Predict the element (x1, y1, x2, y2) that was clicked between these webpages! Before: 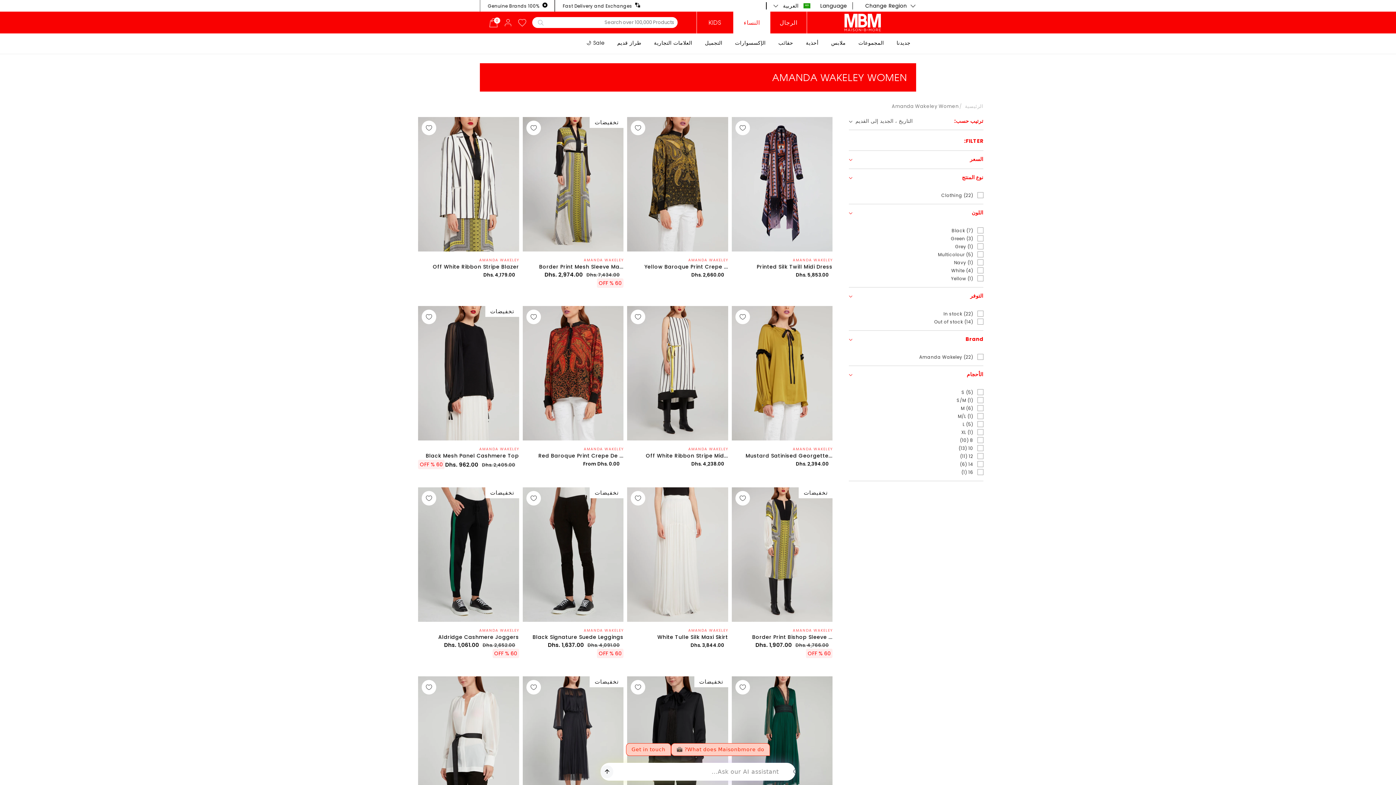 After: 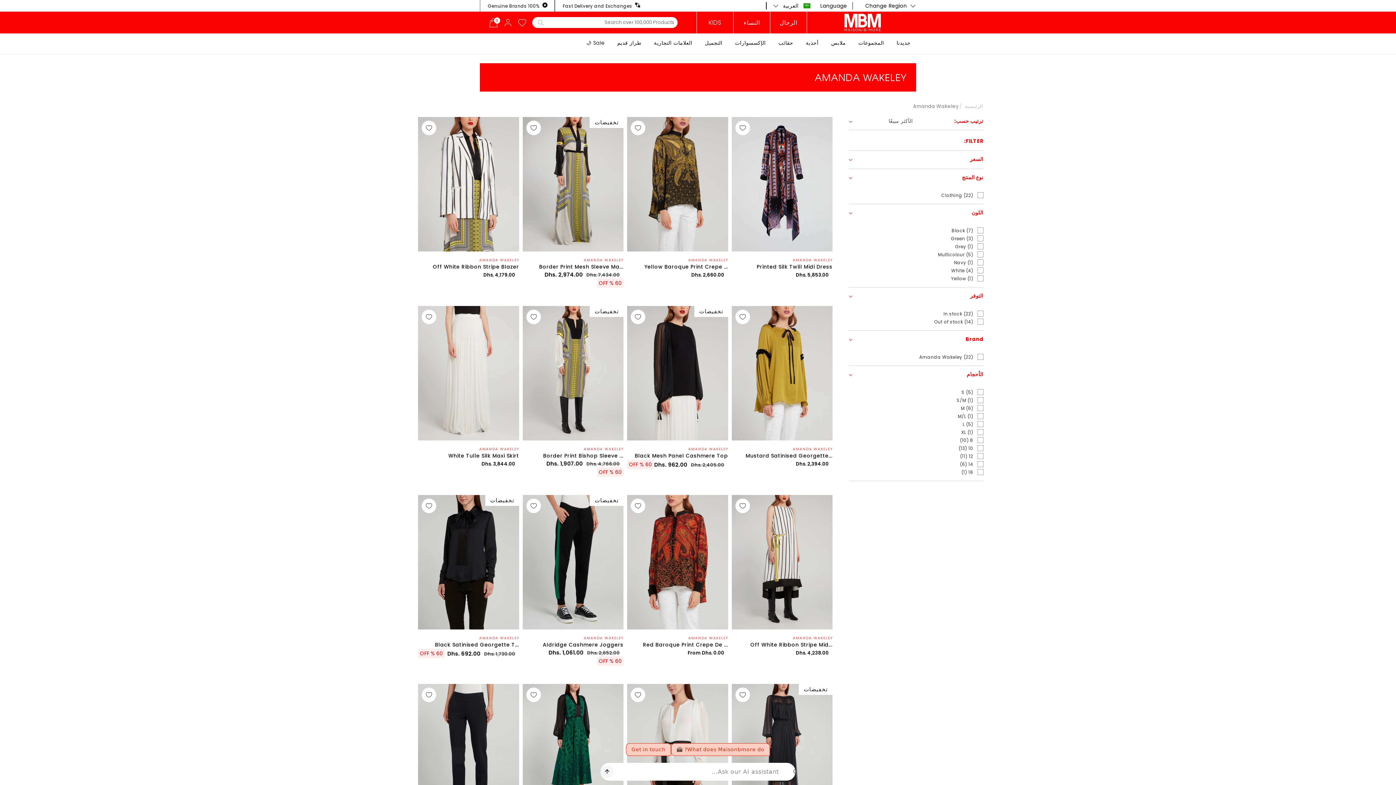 Action: bbox: (479, 446, 519, 452) label: AMANDA WAKELEY